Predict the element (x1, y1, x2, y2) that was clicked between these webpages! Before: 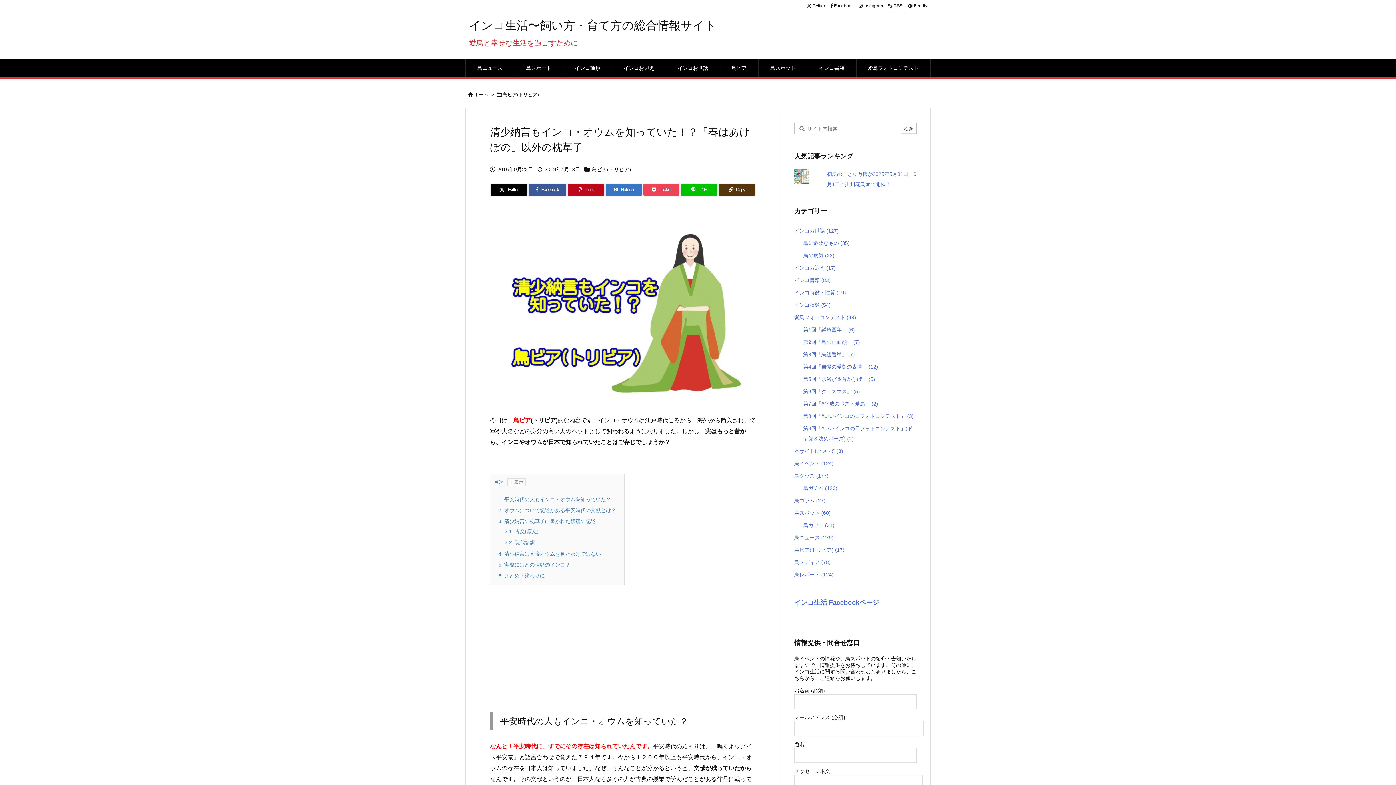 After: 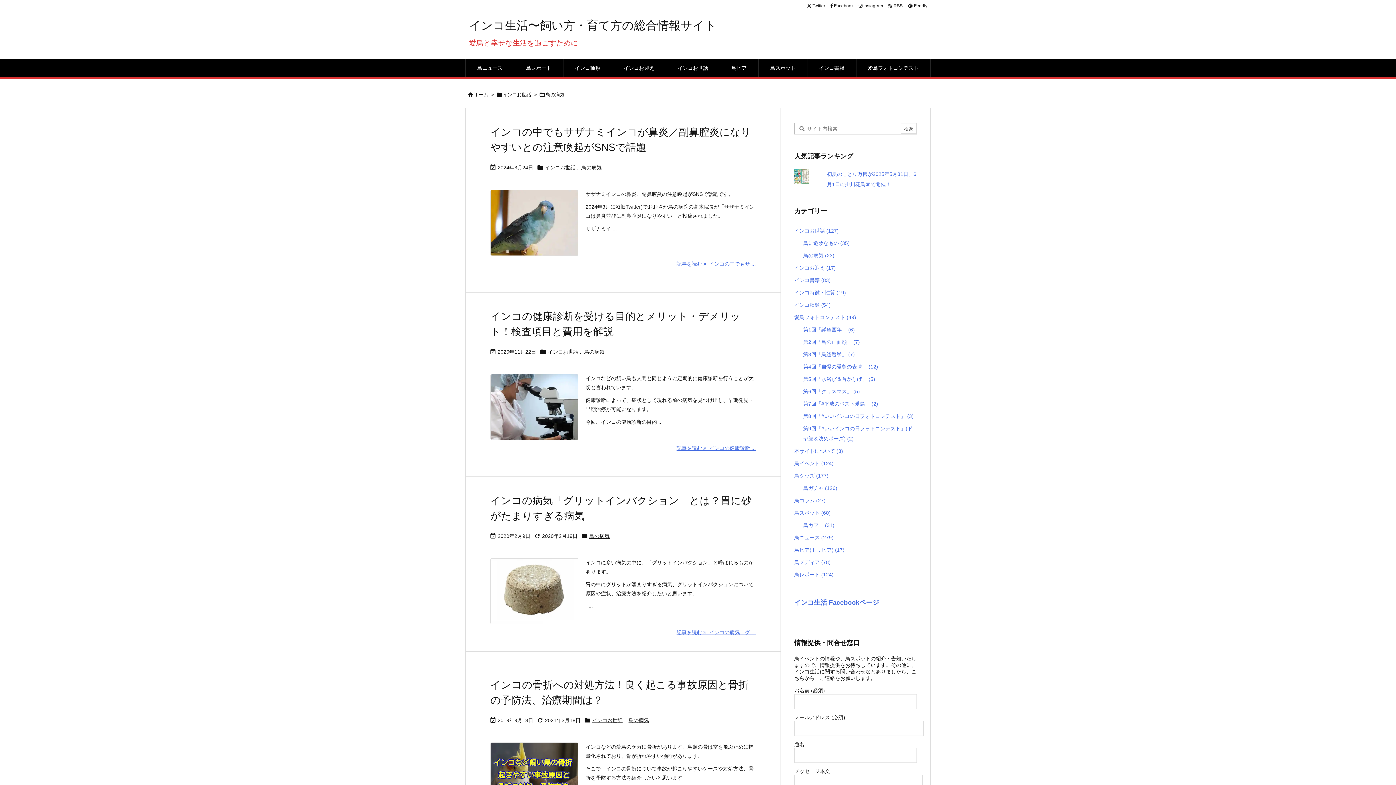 Action: bbox: (803, 249, 914, 261) label: 鳥の病気 (23)